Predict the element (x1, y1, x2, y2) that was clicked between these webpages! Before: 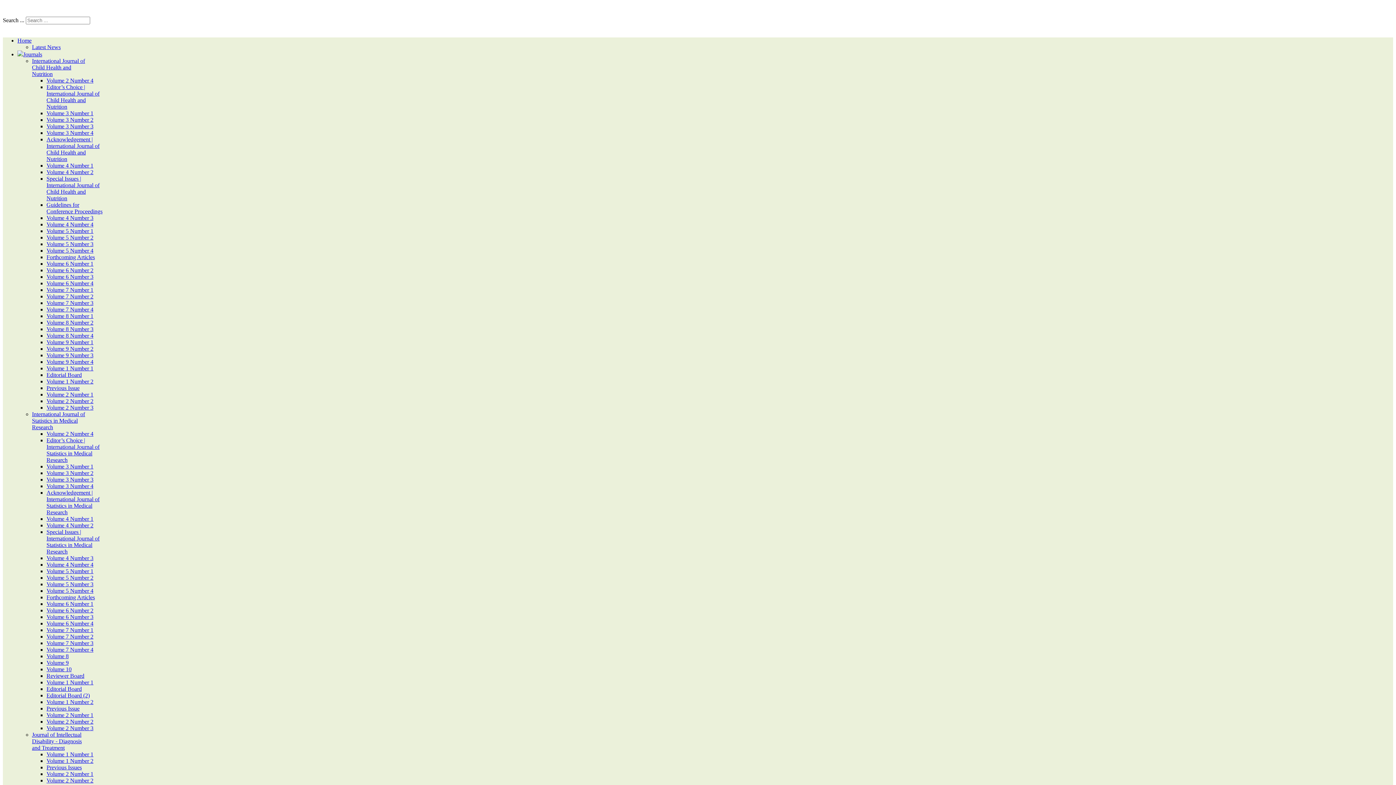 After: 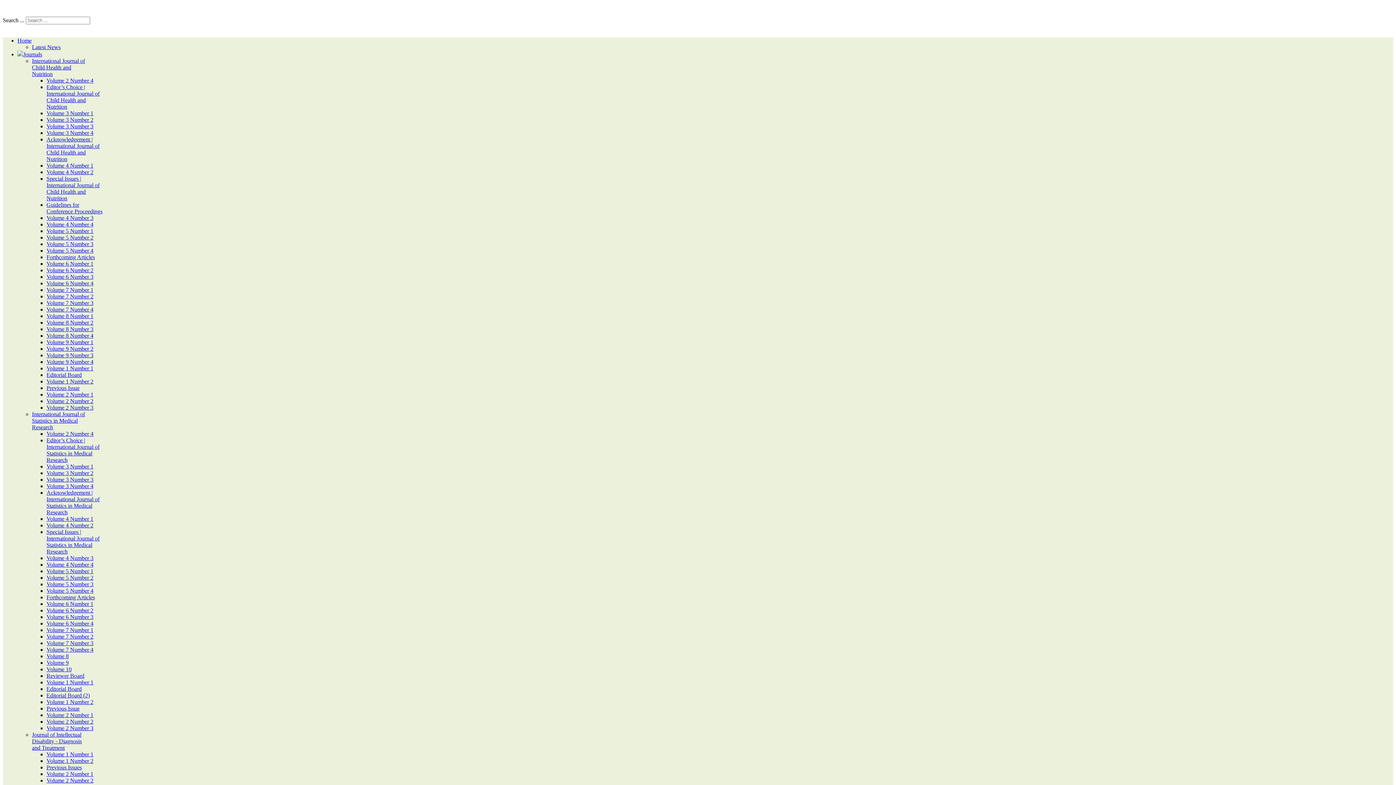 Action: bbox: (46, 594, 94, 600) label: Forthcoming Articles